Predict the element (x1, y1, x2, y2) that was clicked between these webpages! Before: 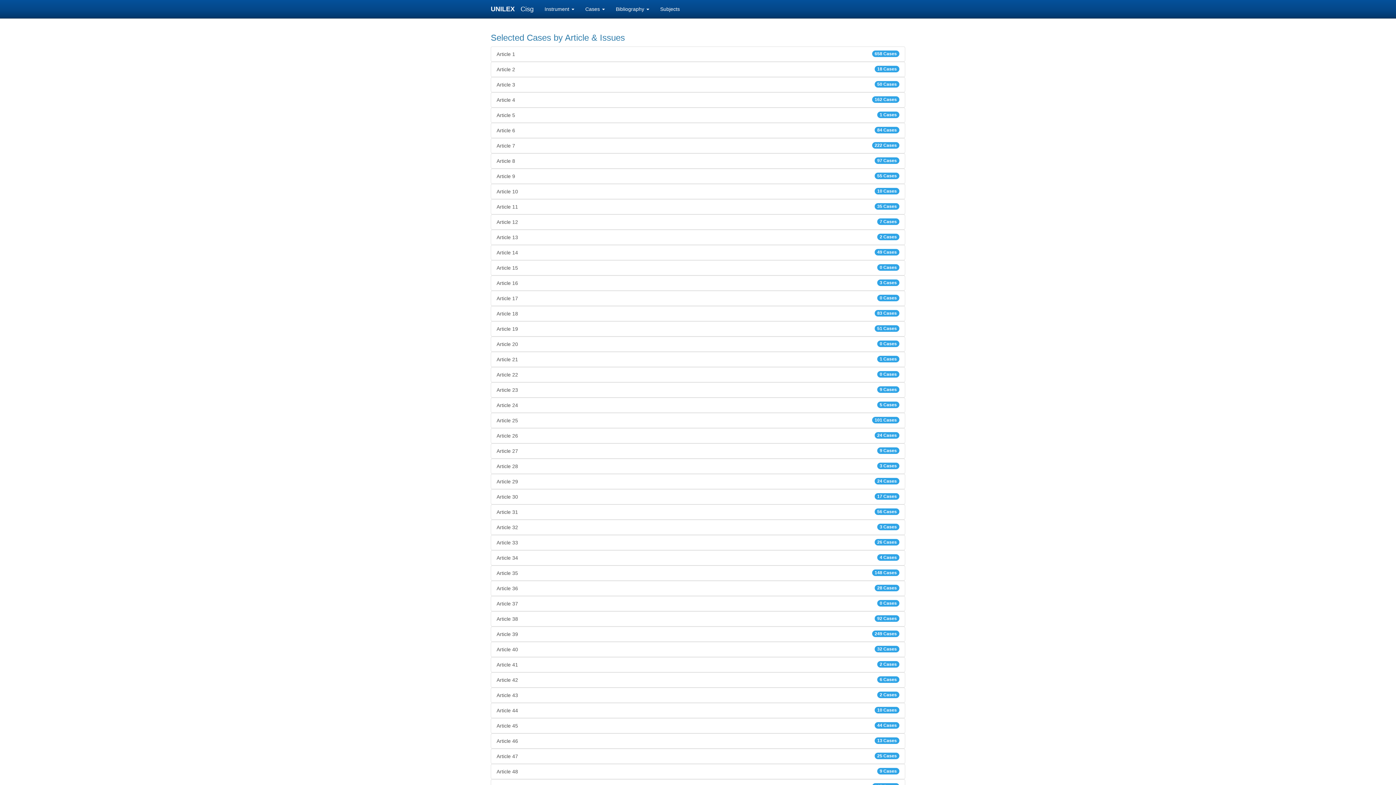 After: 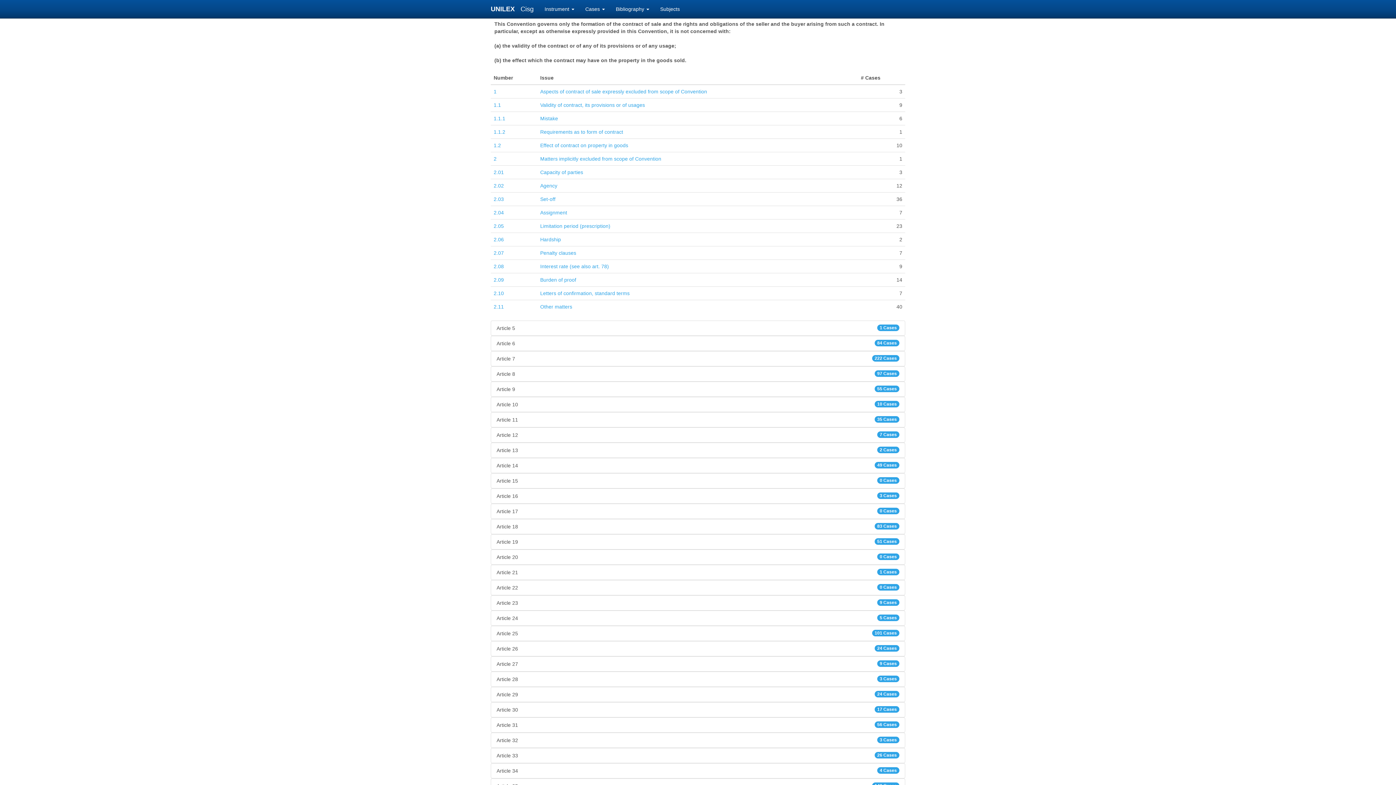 Action: label: Article 4
162 Cases bbox: (490, 92, 905, 107)